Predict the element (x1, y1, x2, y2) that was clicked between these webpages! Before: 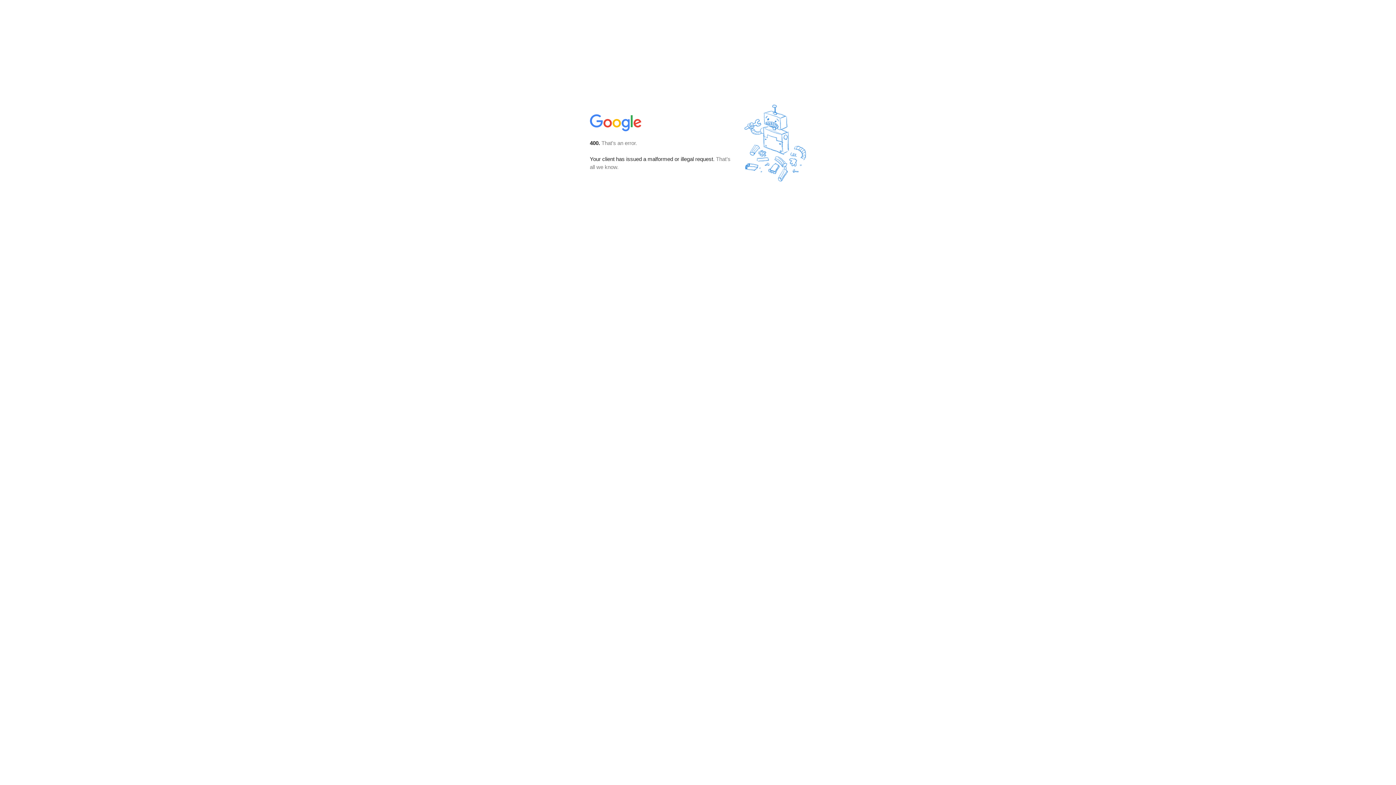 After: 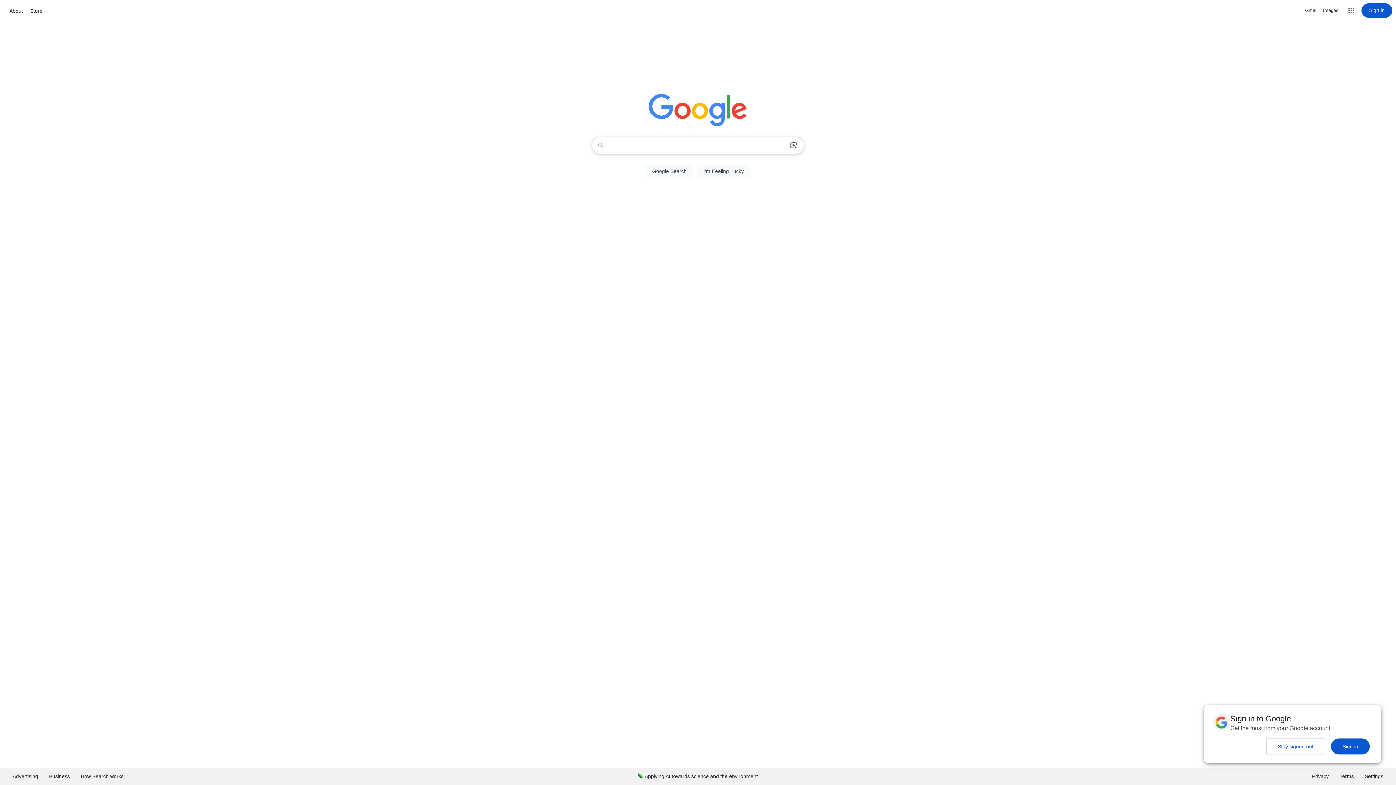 Action: bbox: (590, 127, 642, 134)